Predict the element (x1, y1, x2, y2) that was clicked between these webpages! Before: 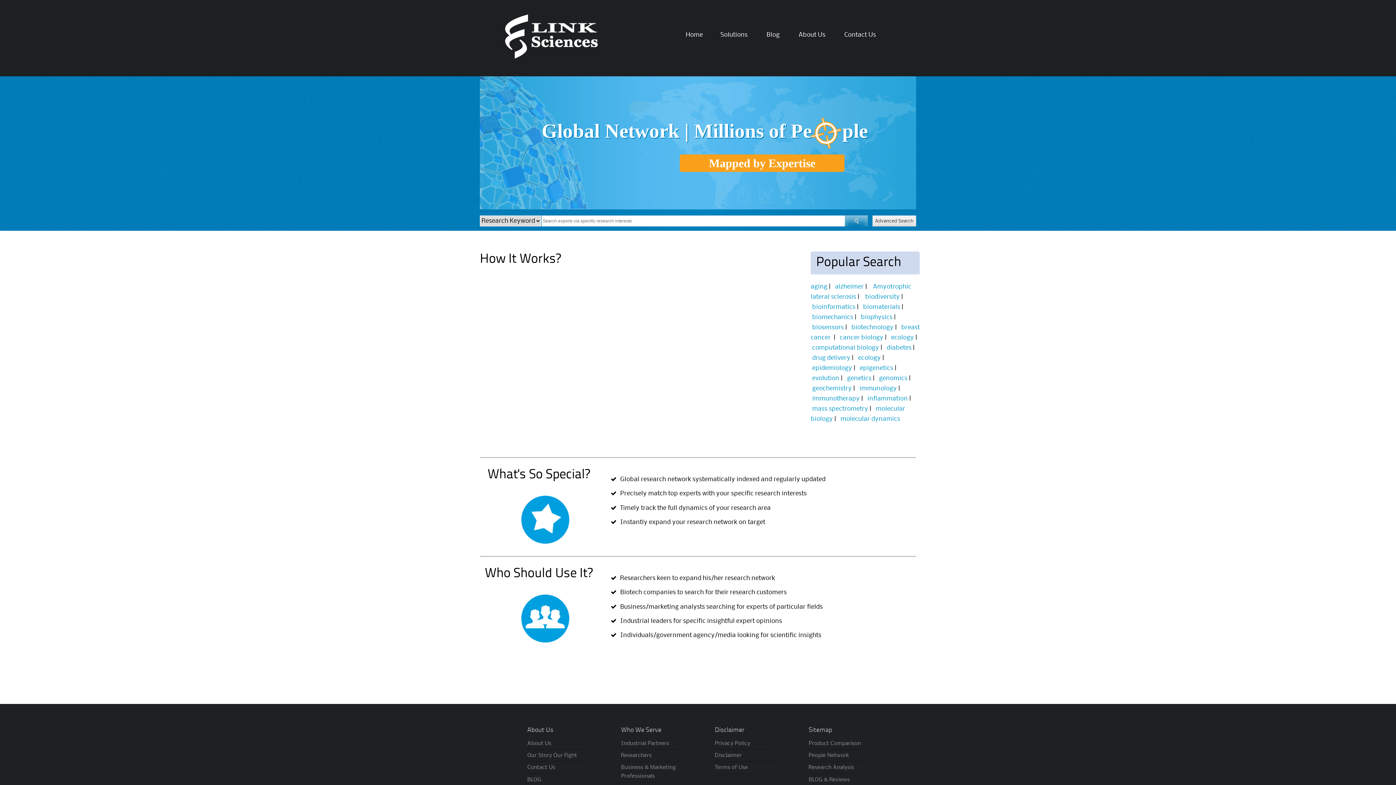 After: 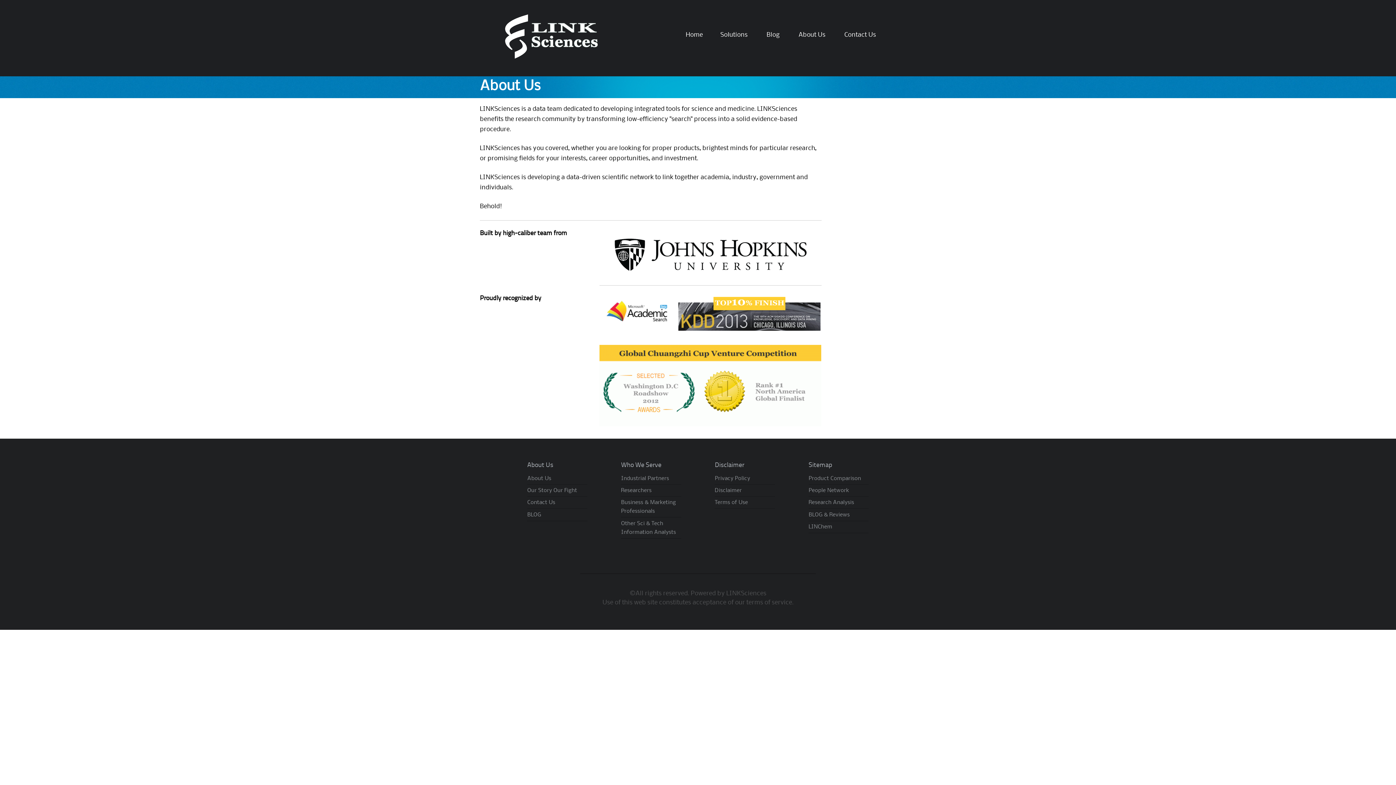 Action: bbox: (527, 741, 551, 746) label: About Us